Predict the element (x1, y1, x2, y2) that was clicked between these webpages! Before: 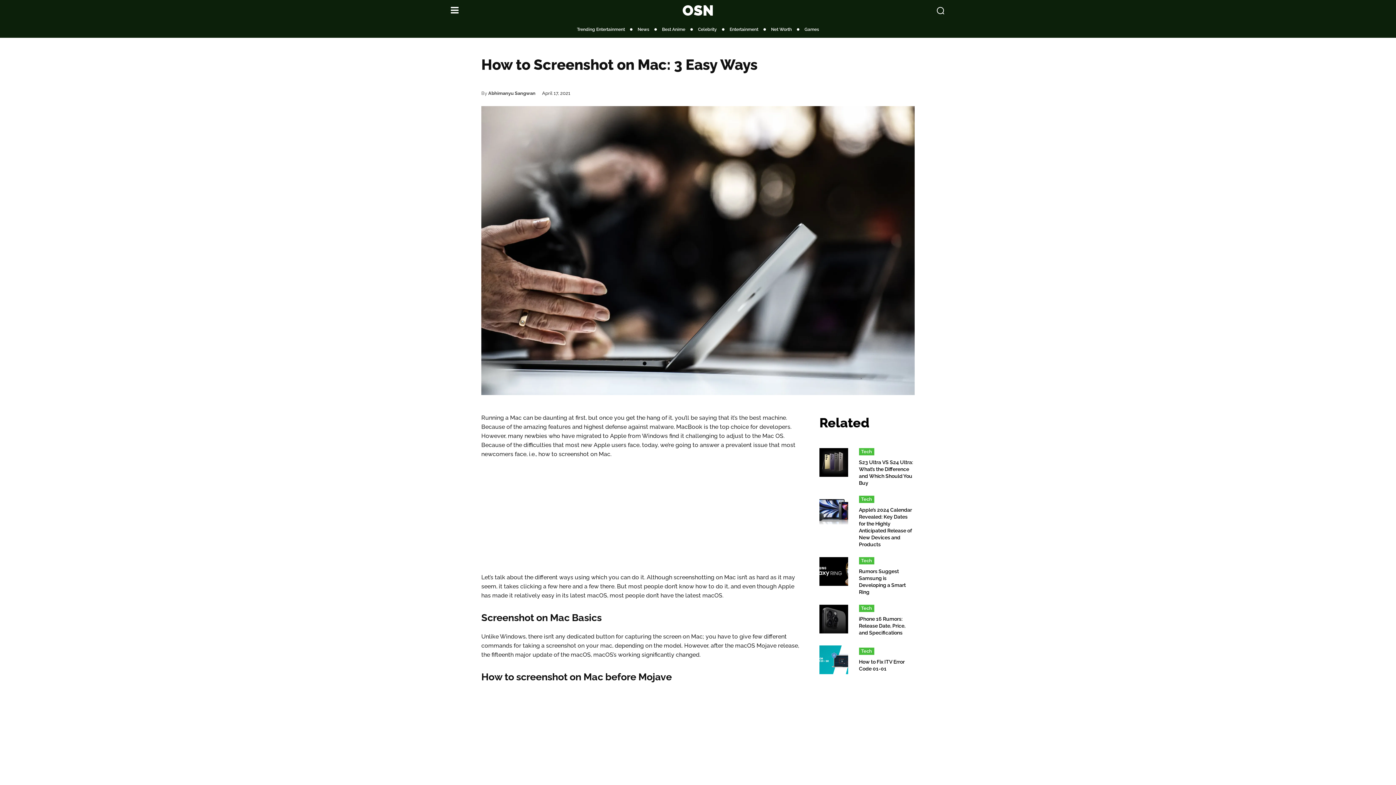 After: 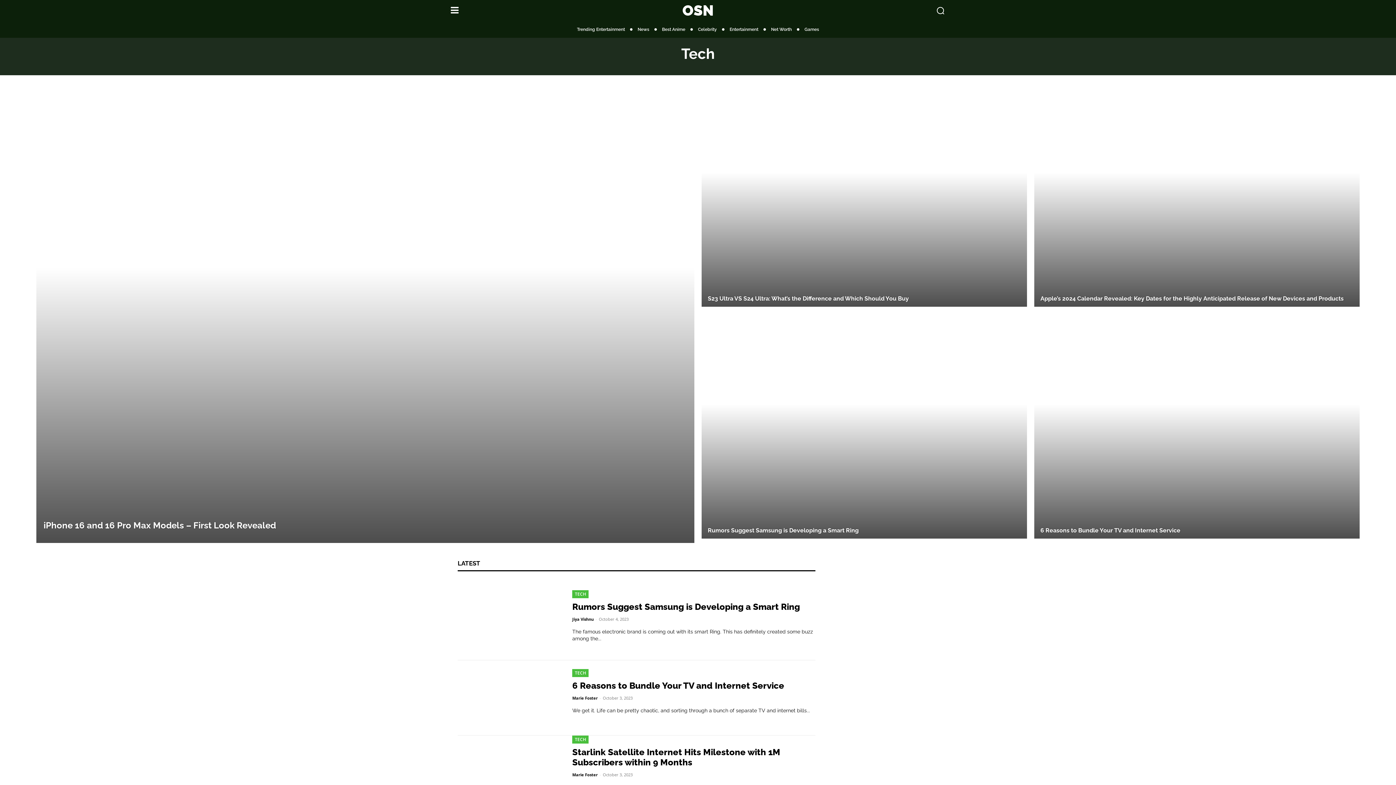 Action: bbox: (859, 557, 874, 564) label: Tech